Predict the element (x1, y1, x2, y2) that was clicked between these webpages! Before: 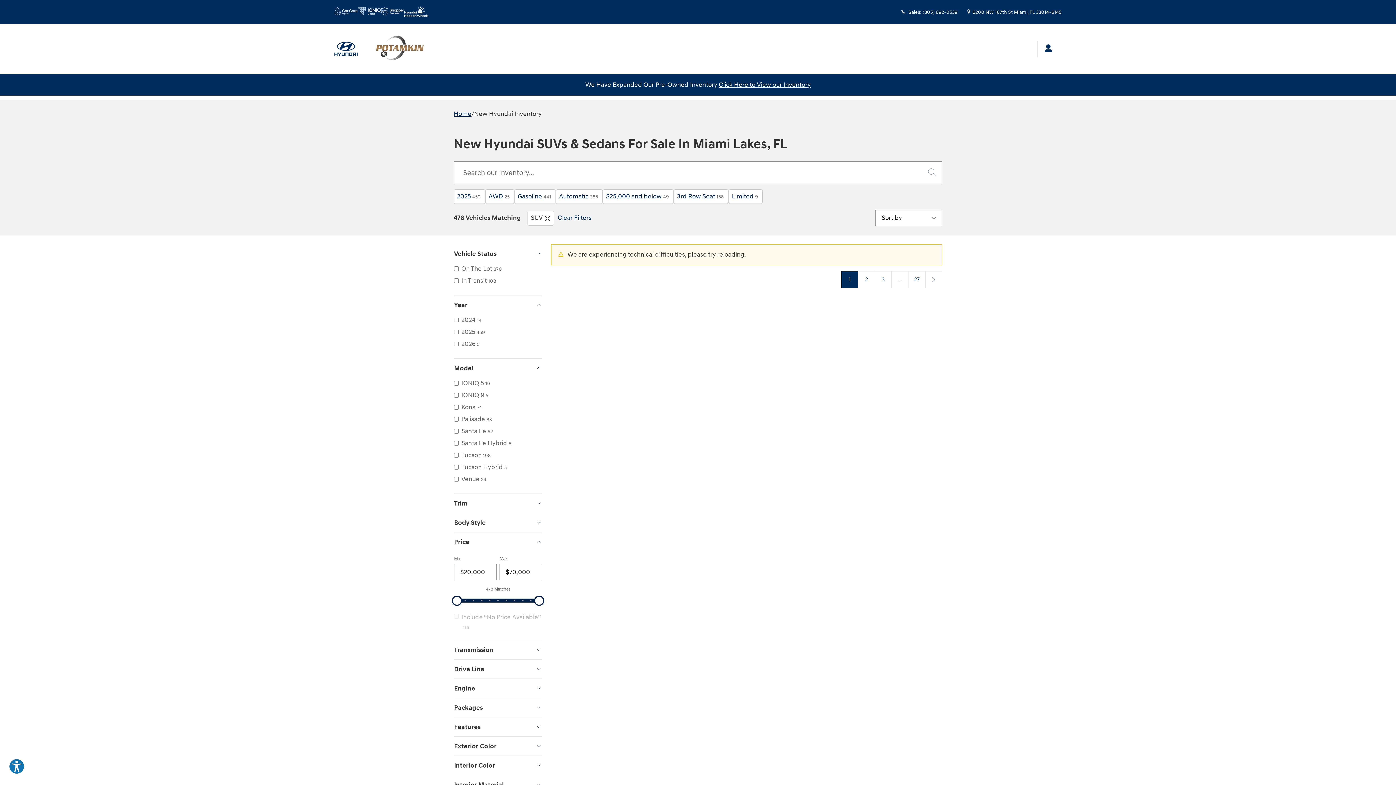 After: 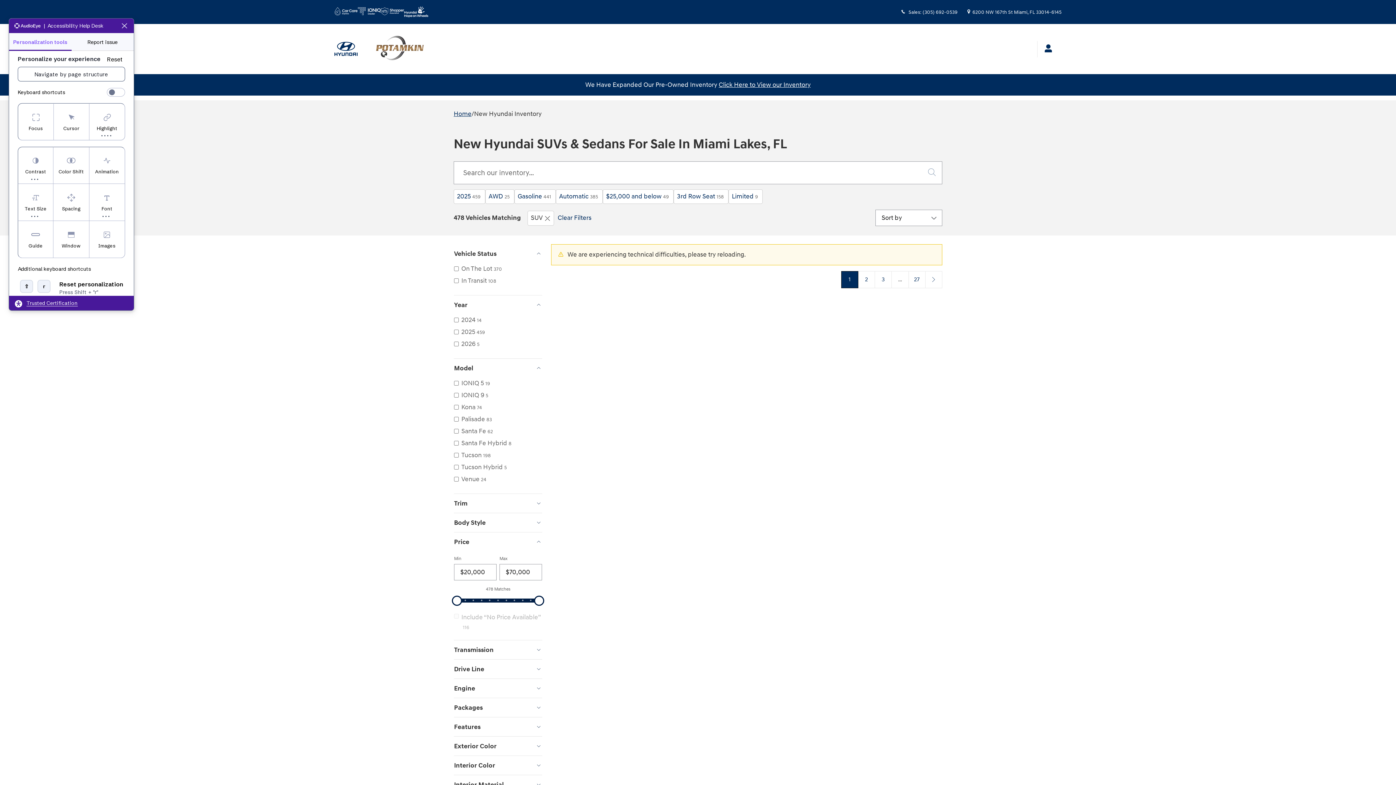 Action: label: Explore your accessibility options bbox: (8, 758, 24, 774)